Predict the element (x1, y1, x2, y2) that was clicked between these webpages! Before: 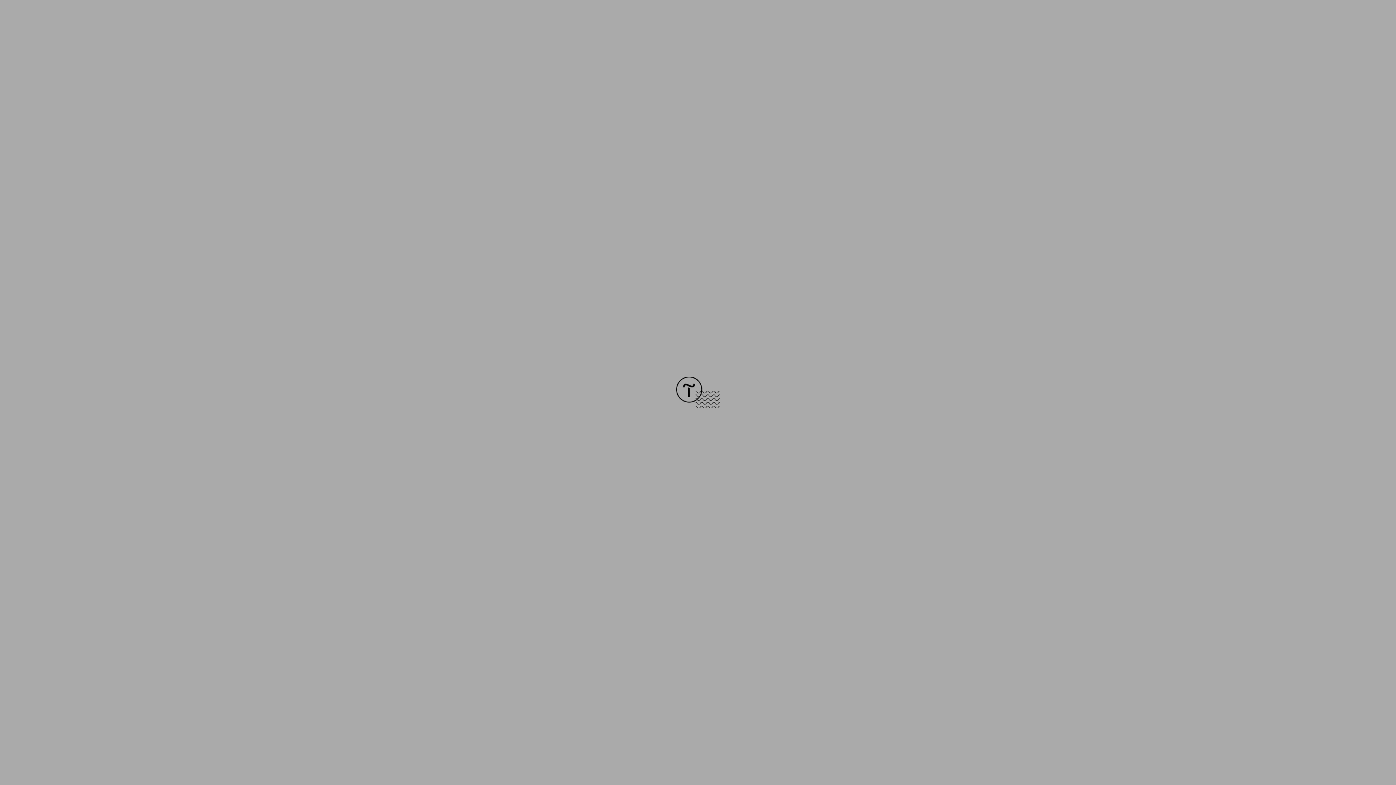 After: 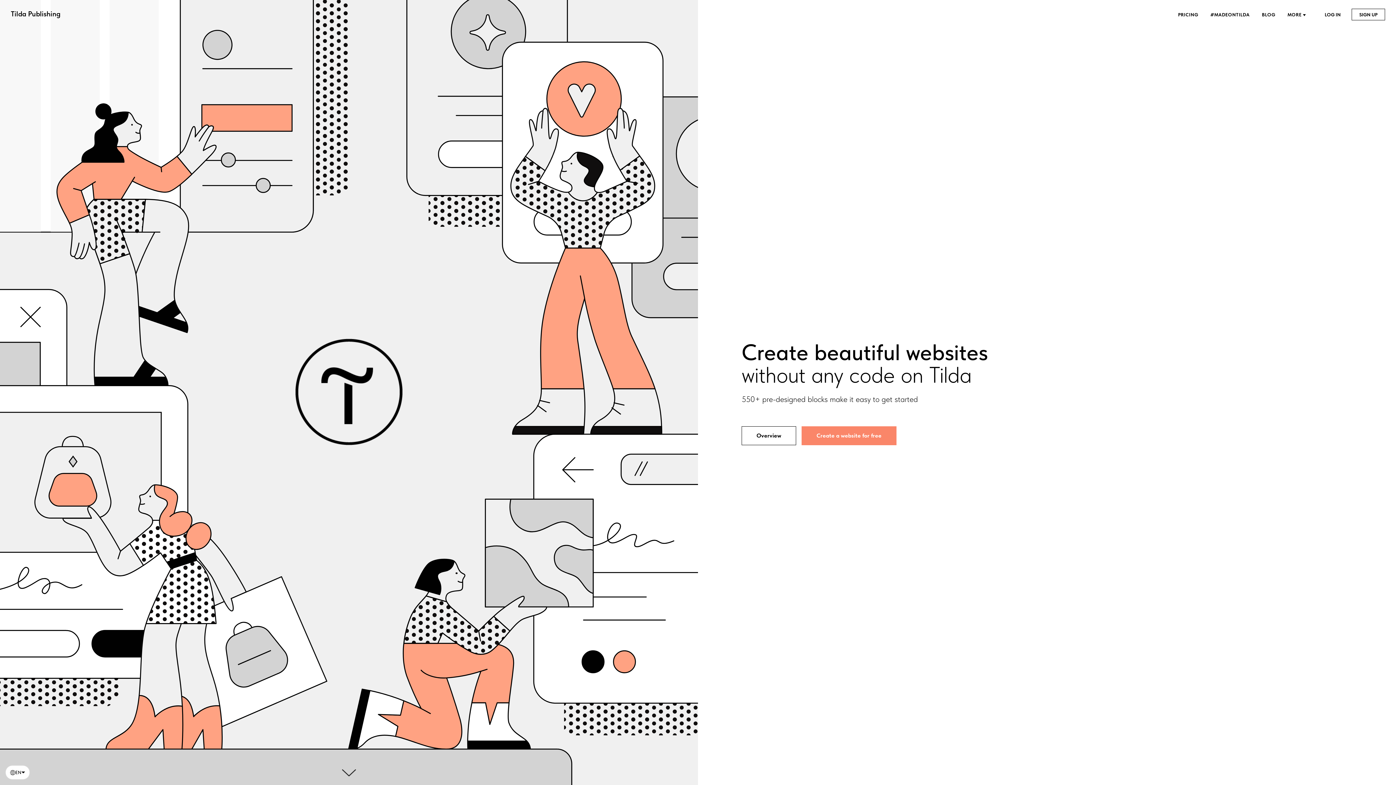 Action: bbox: (676, 403, 720, 409)